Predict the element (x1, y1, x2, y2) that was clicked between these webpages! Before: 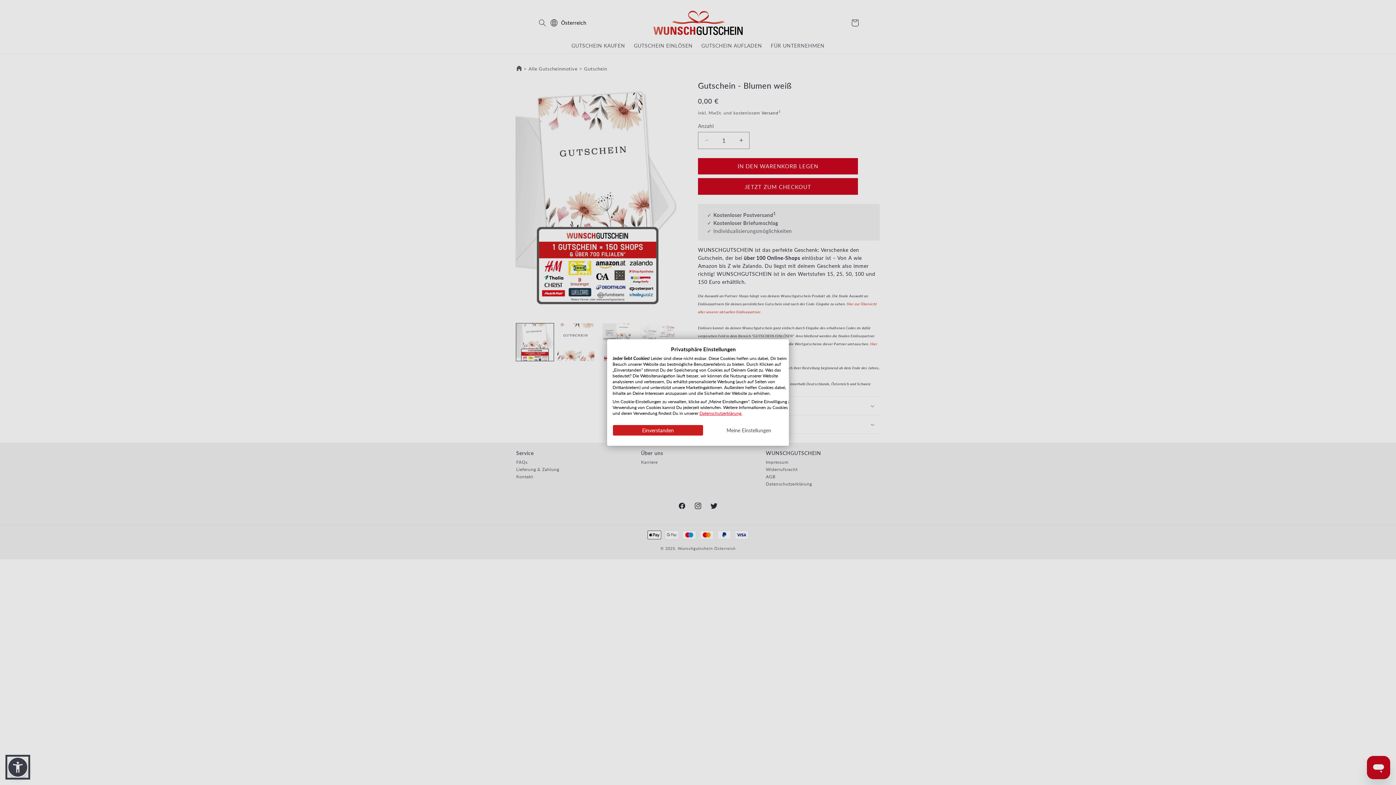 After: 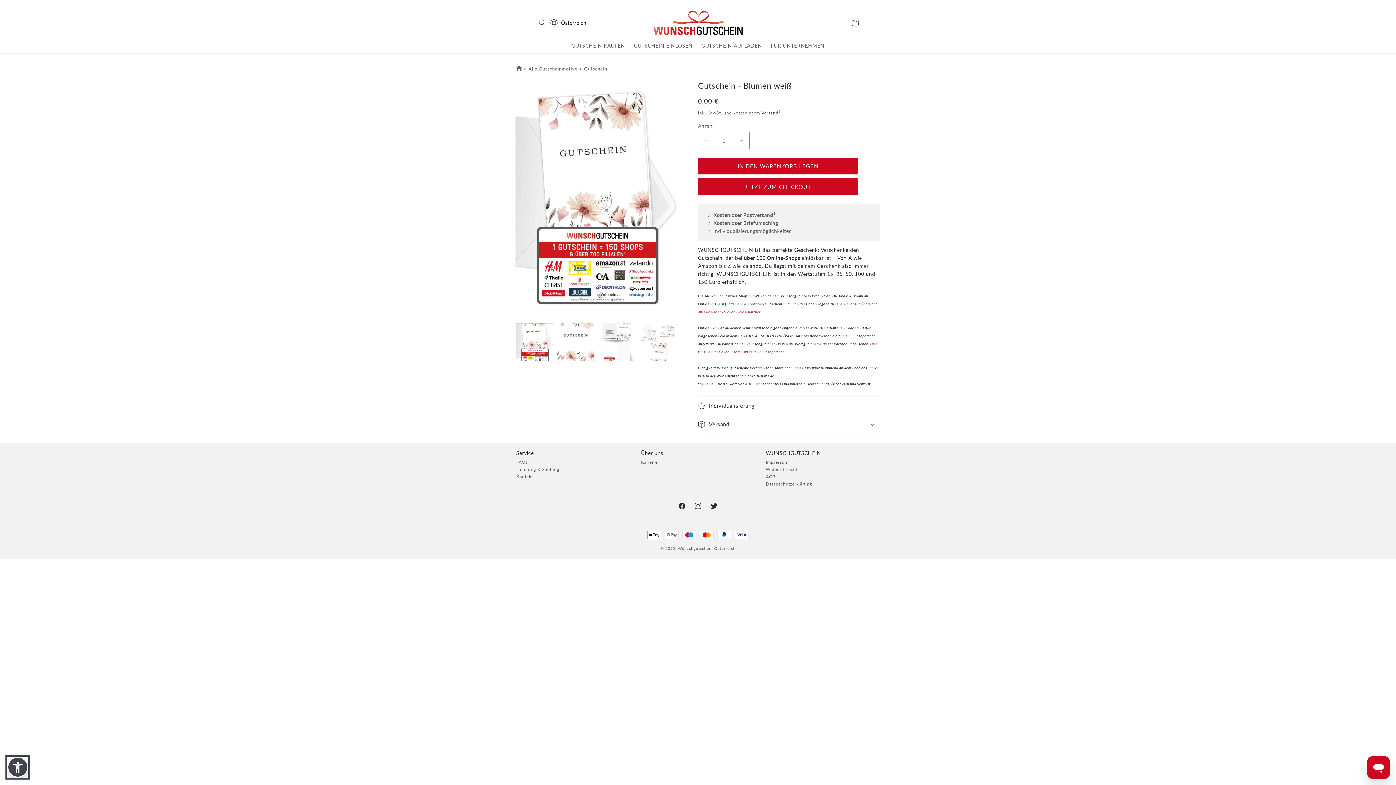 Action: label: Akzeptieren Sie alle cookies bbox: (612, 424, 703, 436)